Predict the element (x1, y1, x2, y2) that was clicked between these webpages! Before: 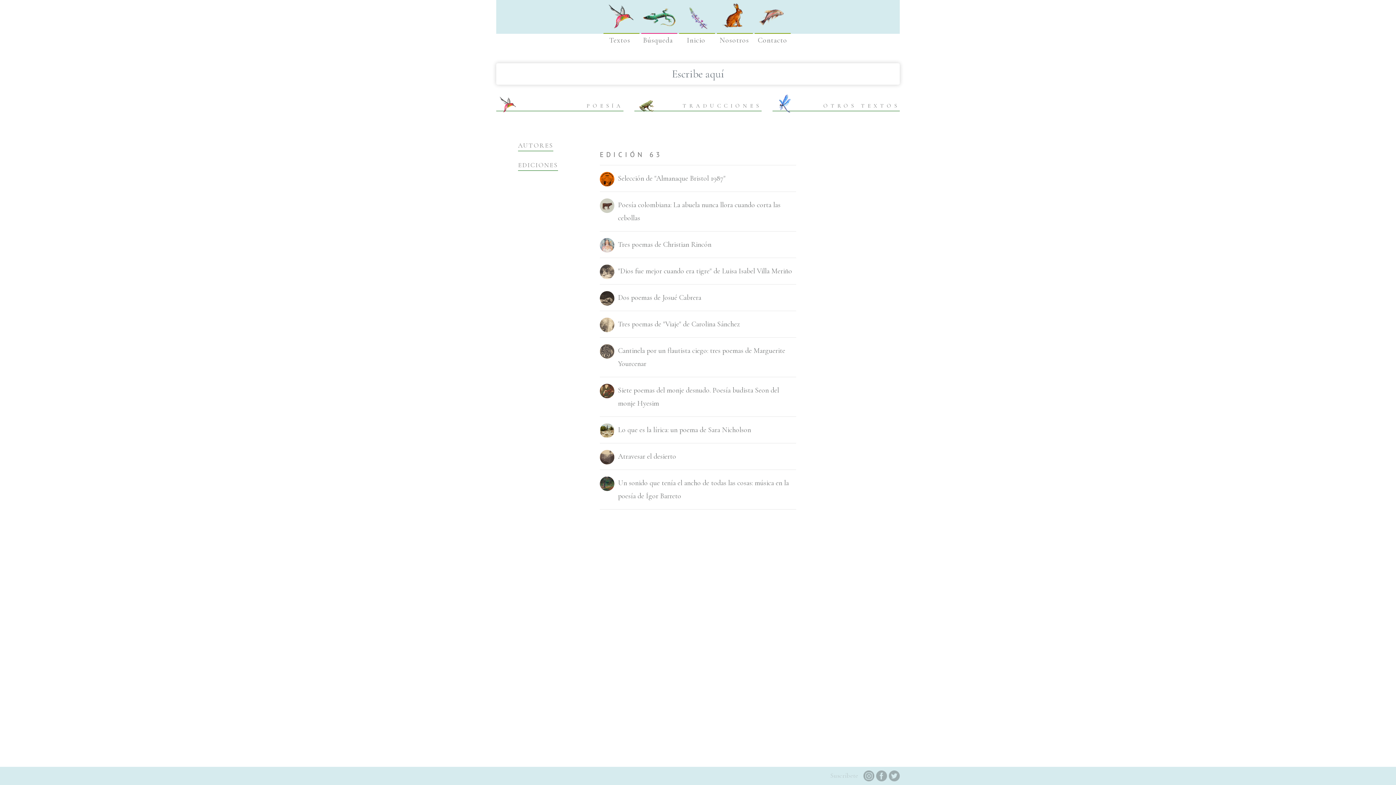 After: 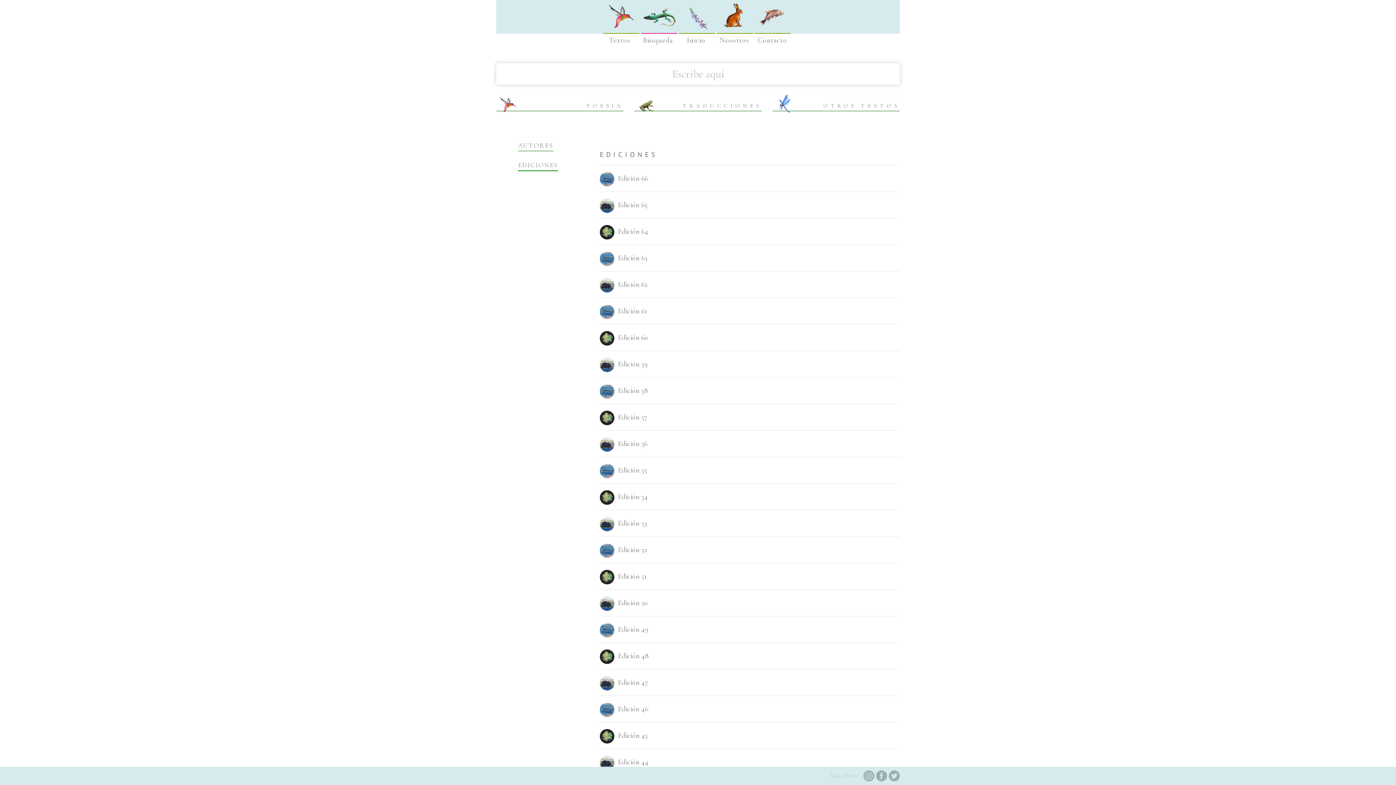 Action: label: EDICIONES bbox: (518, 160, 558, 170)